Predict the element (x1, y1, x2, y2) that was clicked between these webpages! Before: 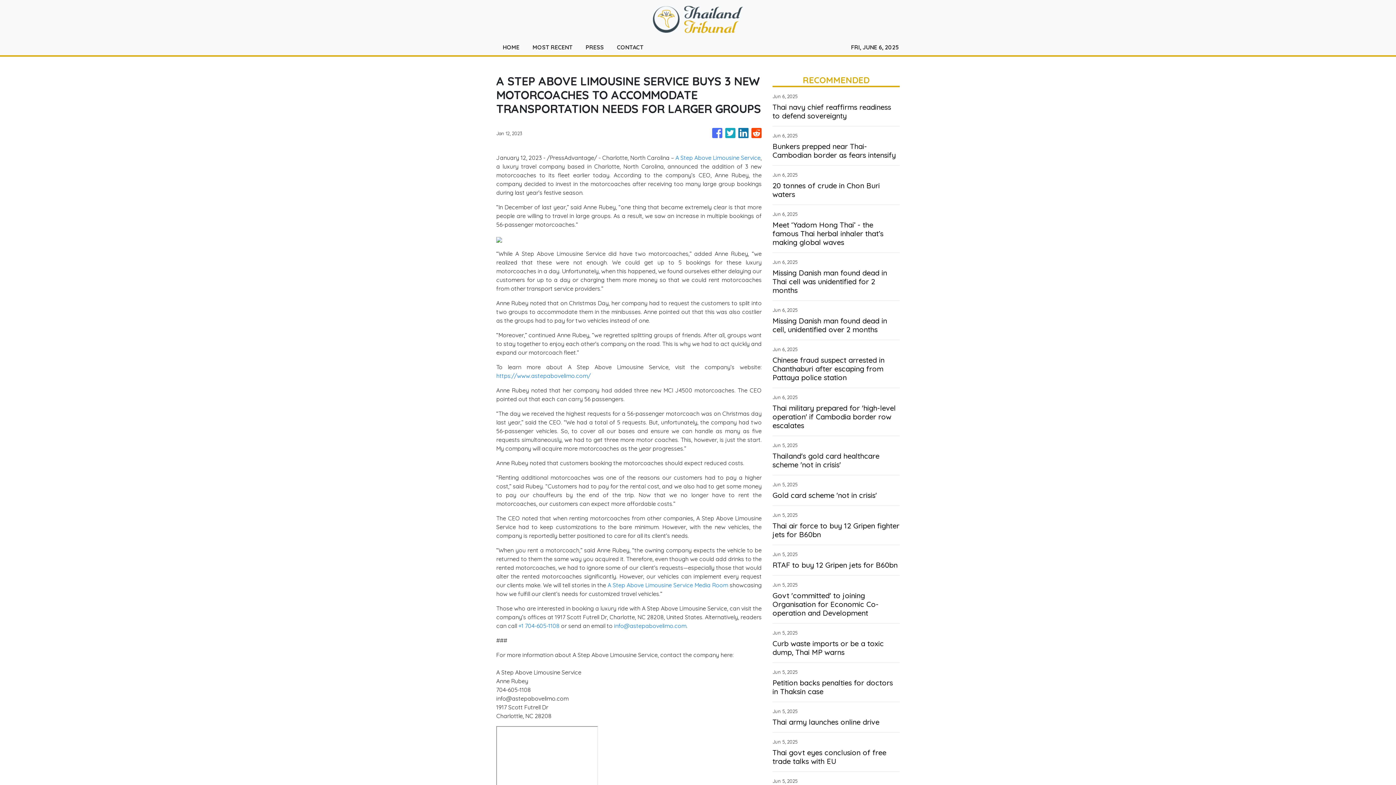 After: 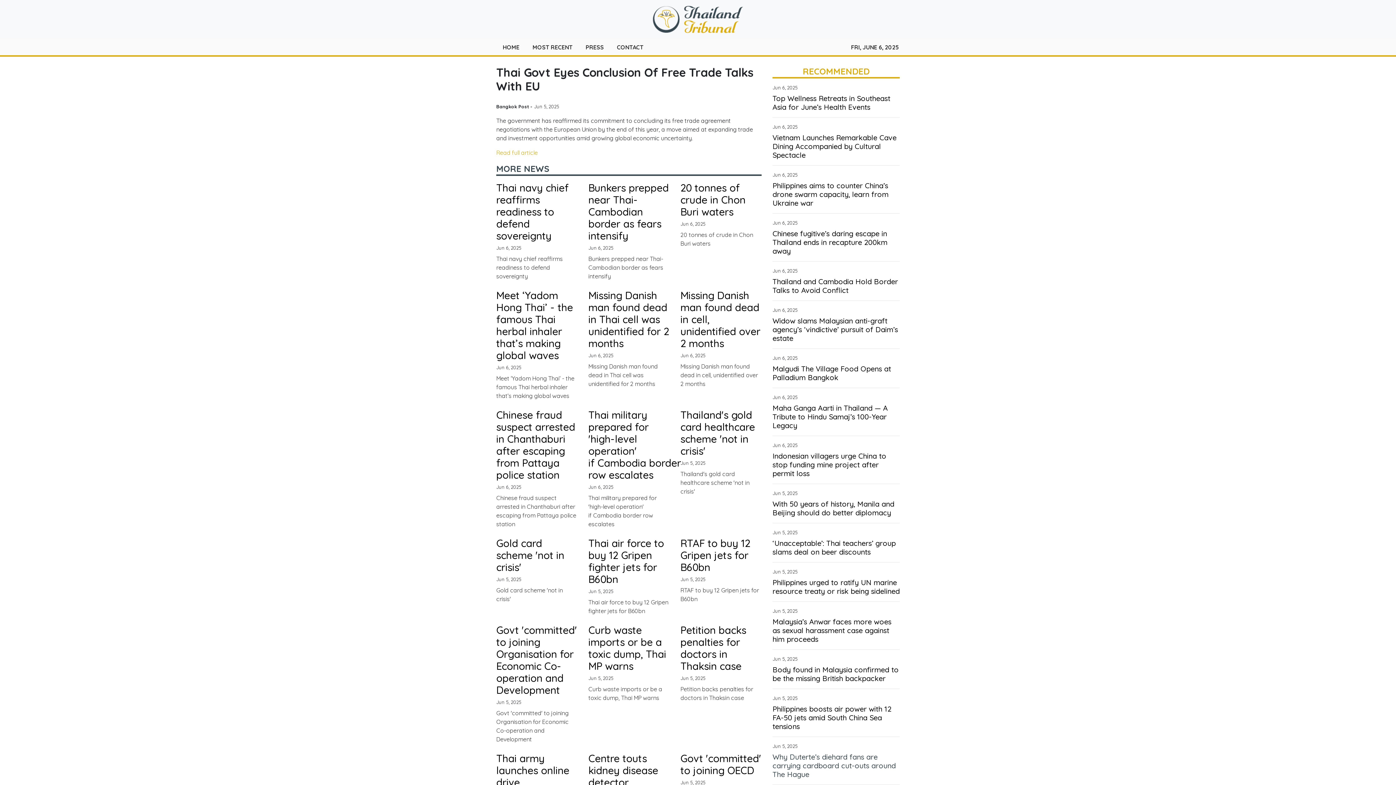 Action: bbox: (772, 748, 900, 766) label: Thai govt eyes conclusion of free trade talks with EU